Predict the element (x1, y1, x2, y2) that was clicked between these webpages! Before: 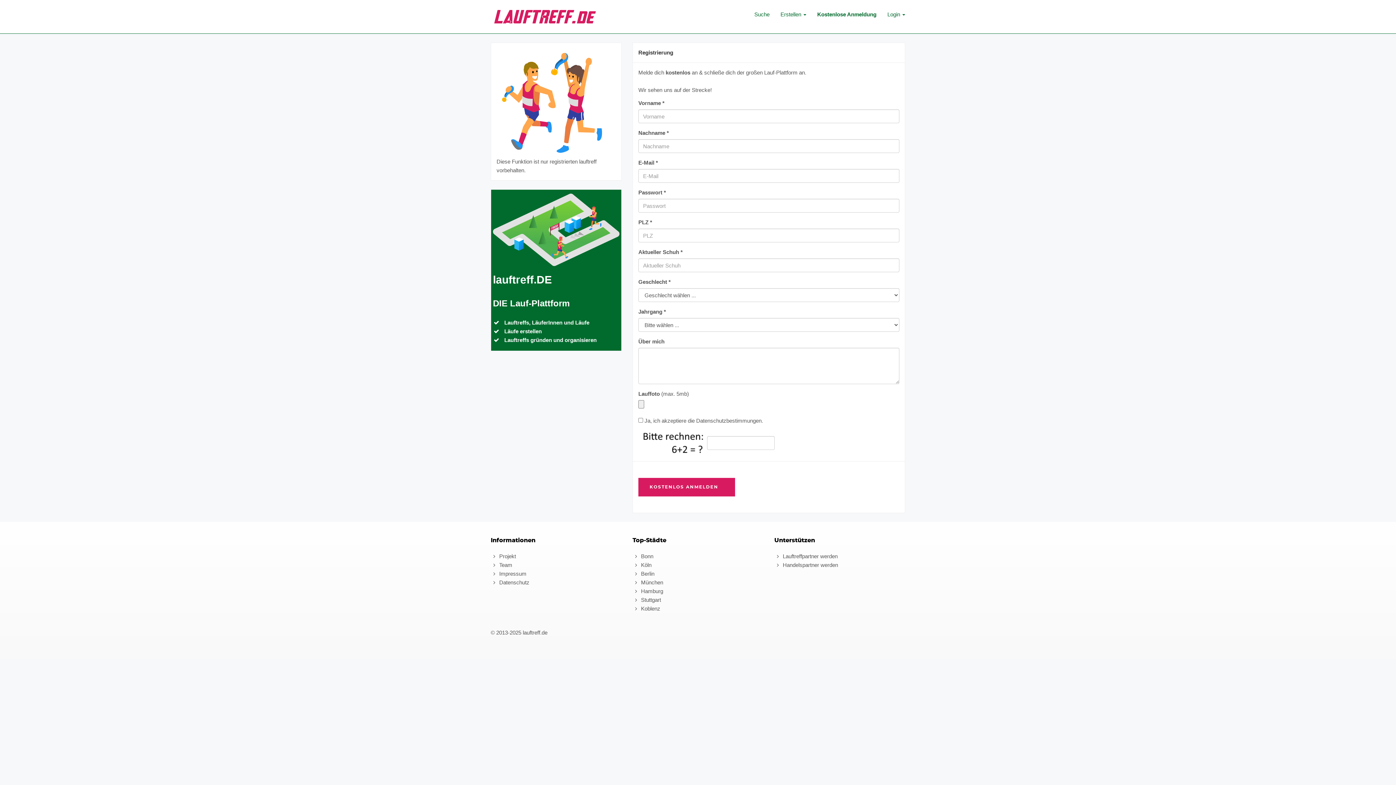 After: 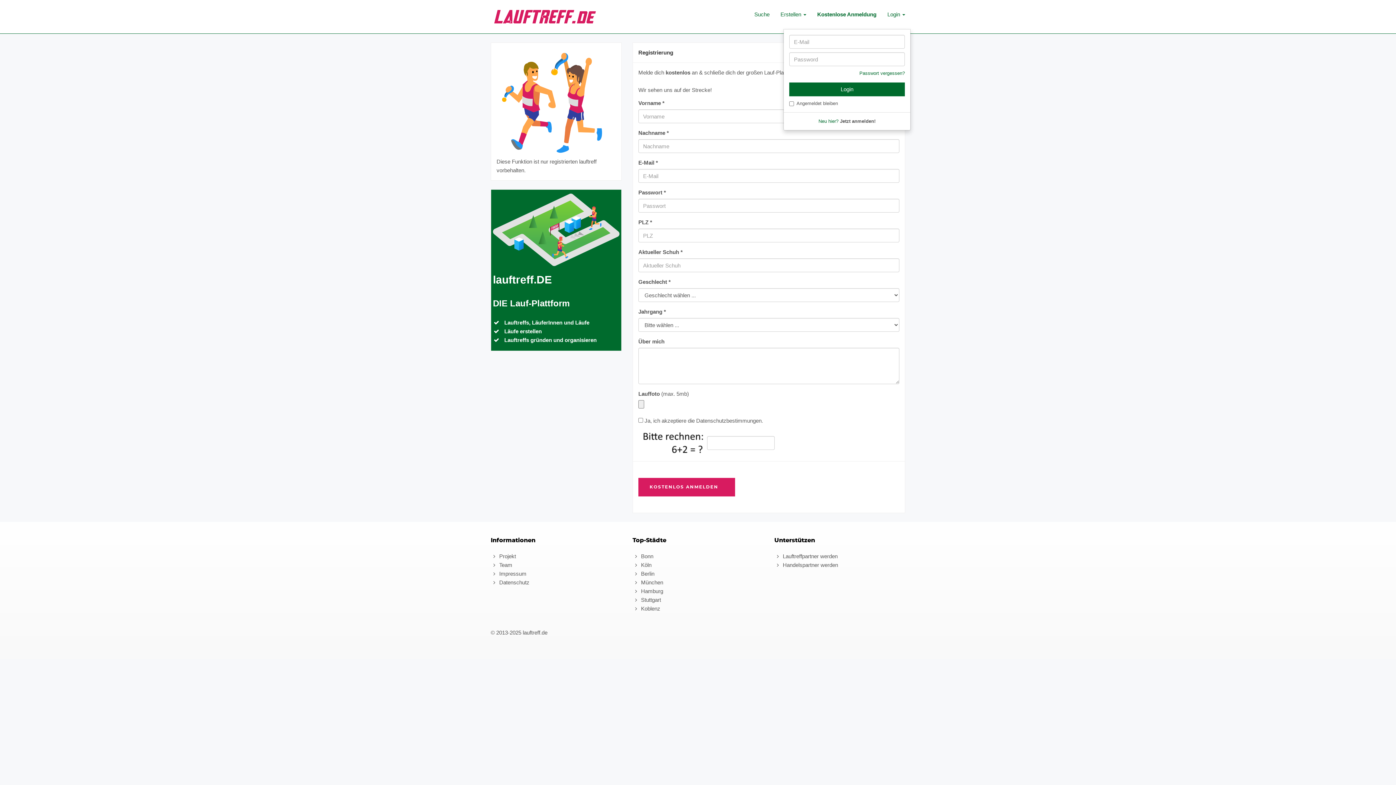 Action: label: Login  bbox: (882, 0, 910, 29)